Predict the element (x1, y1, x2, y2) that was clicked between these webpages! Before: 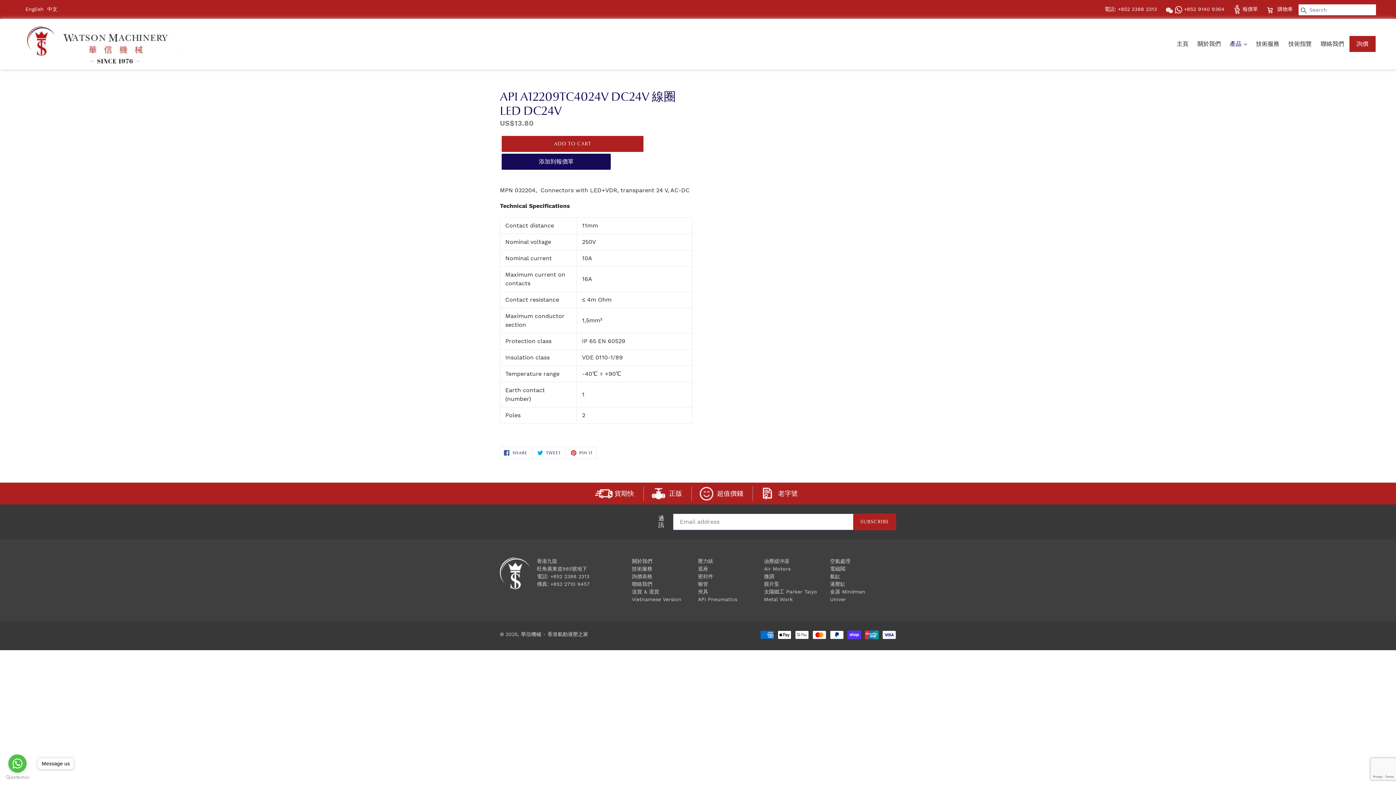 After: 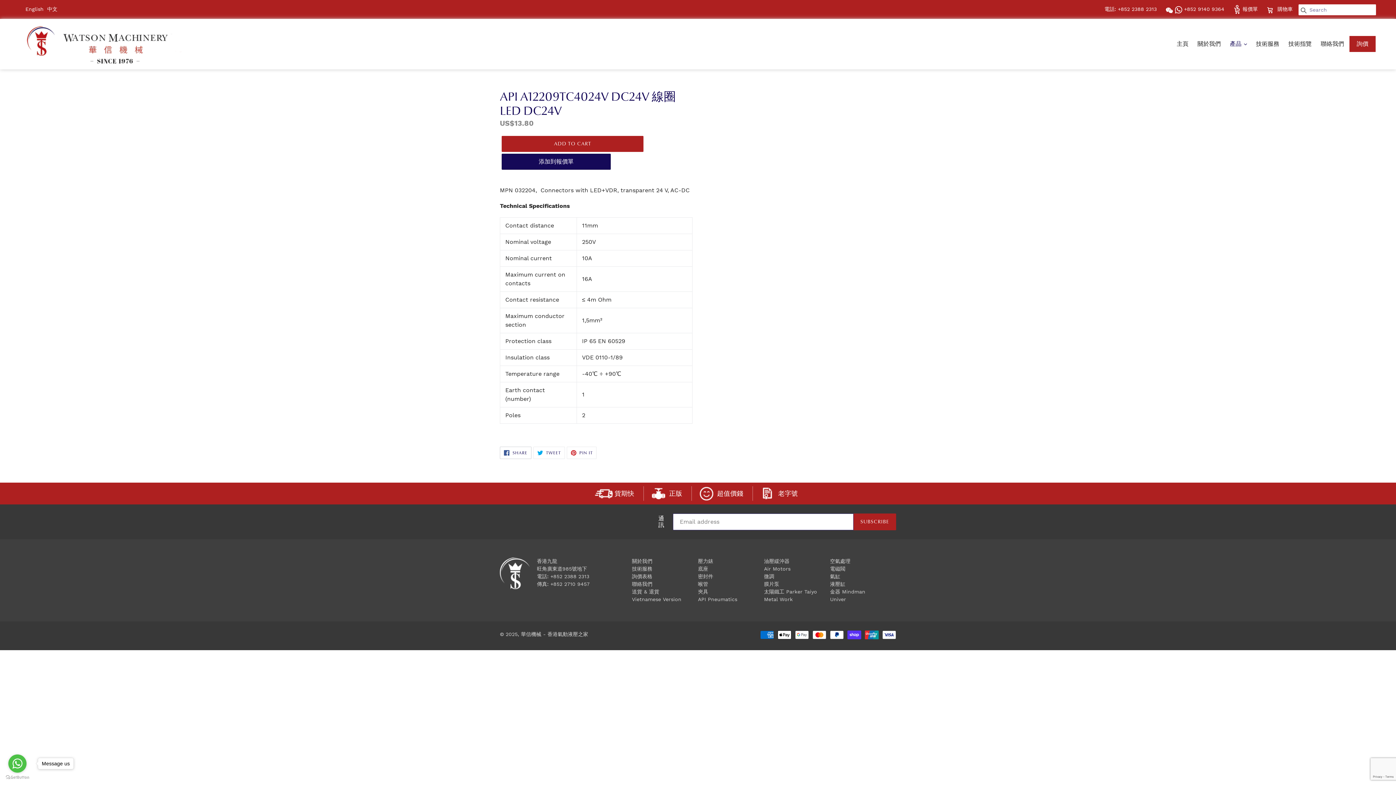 Action: label:  SHARE
SHARE ON FACEBOOK bbox: (500, 446, 531, 459)